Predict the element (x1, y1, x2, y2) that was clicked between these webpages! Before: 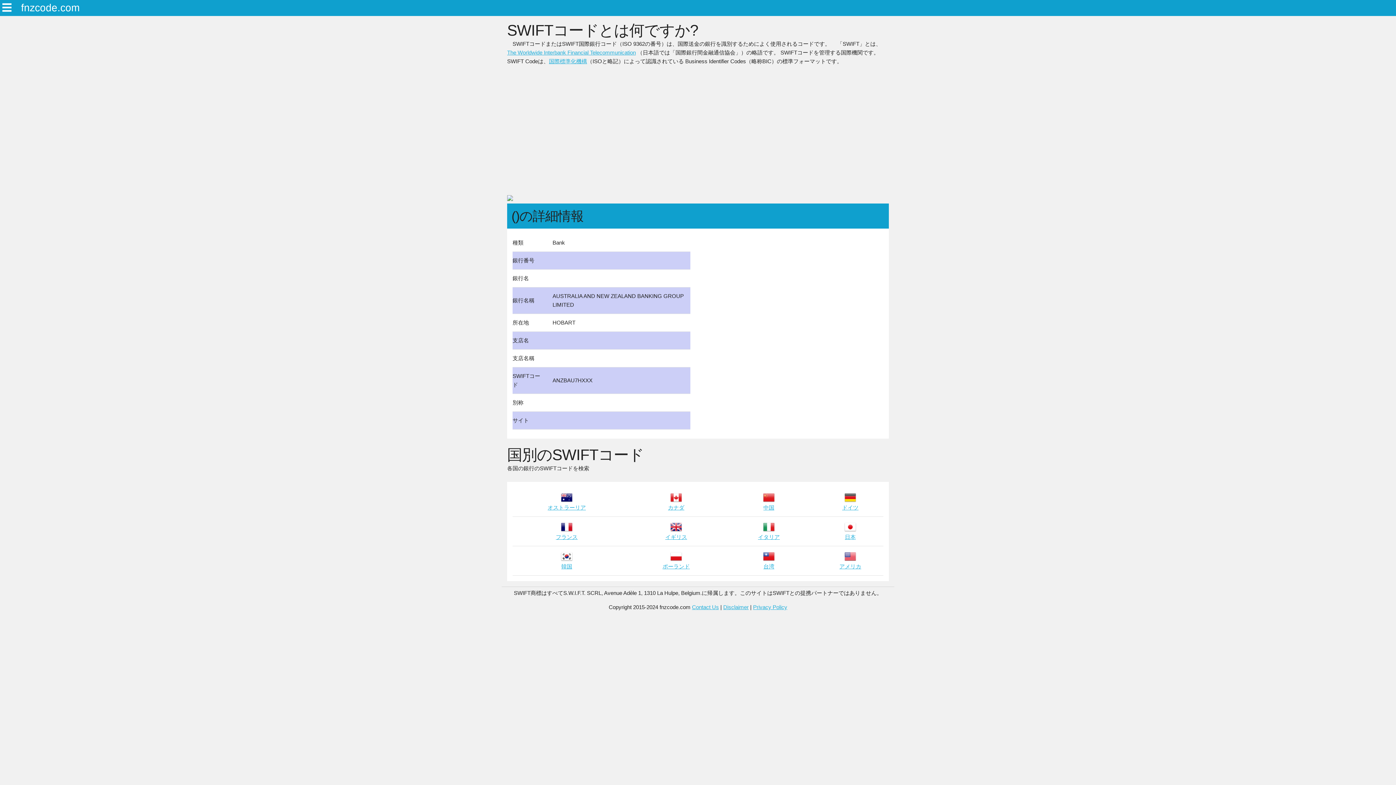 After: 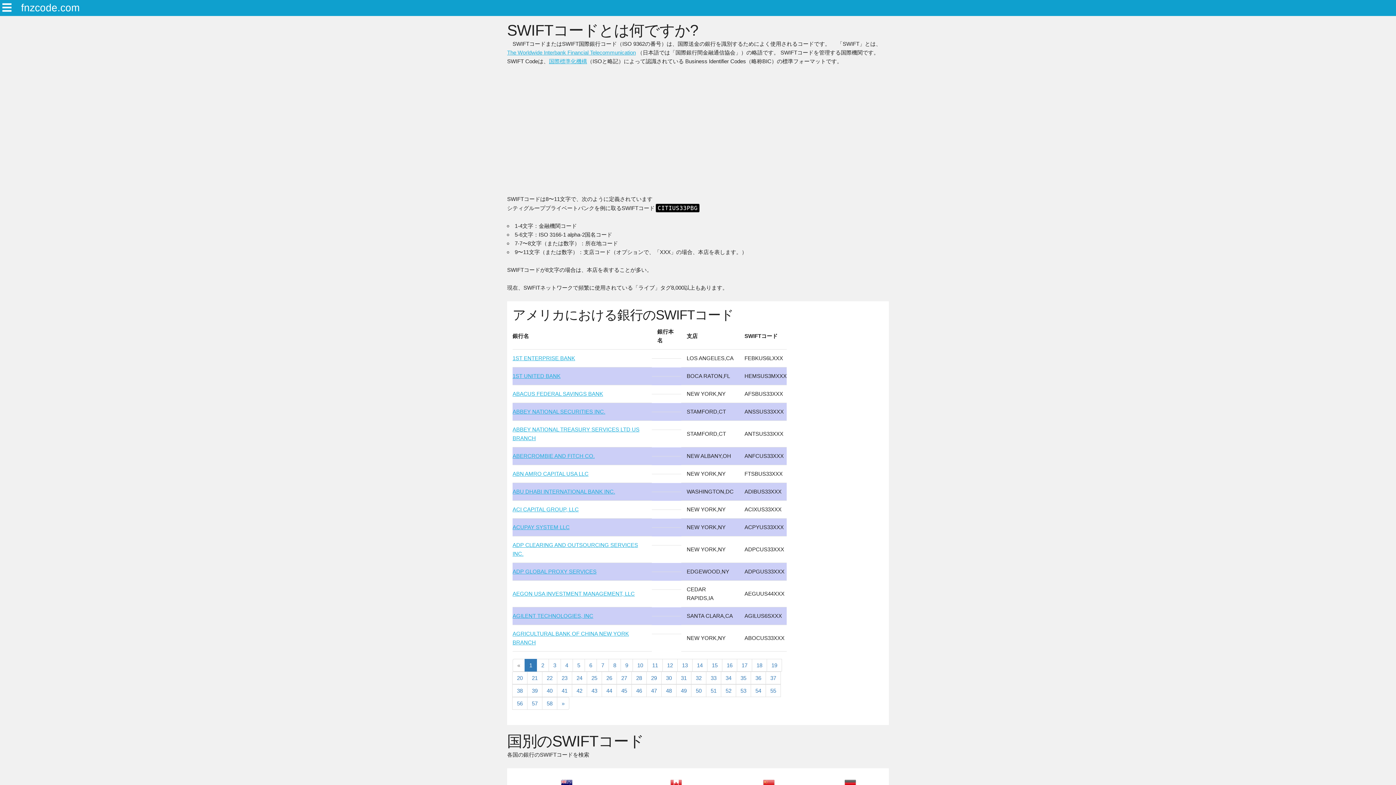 Action: label: アメリカ bbox: (839, 563, 861, 569)